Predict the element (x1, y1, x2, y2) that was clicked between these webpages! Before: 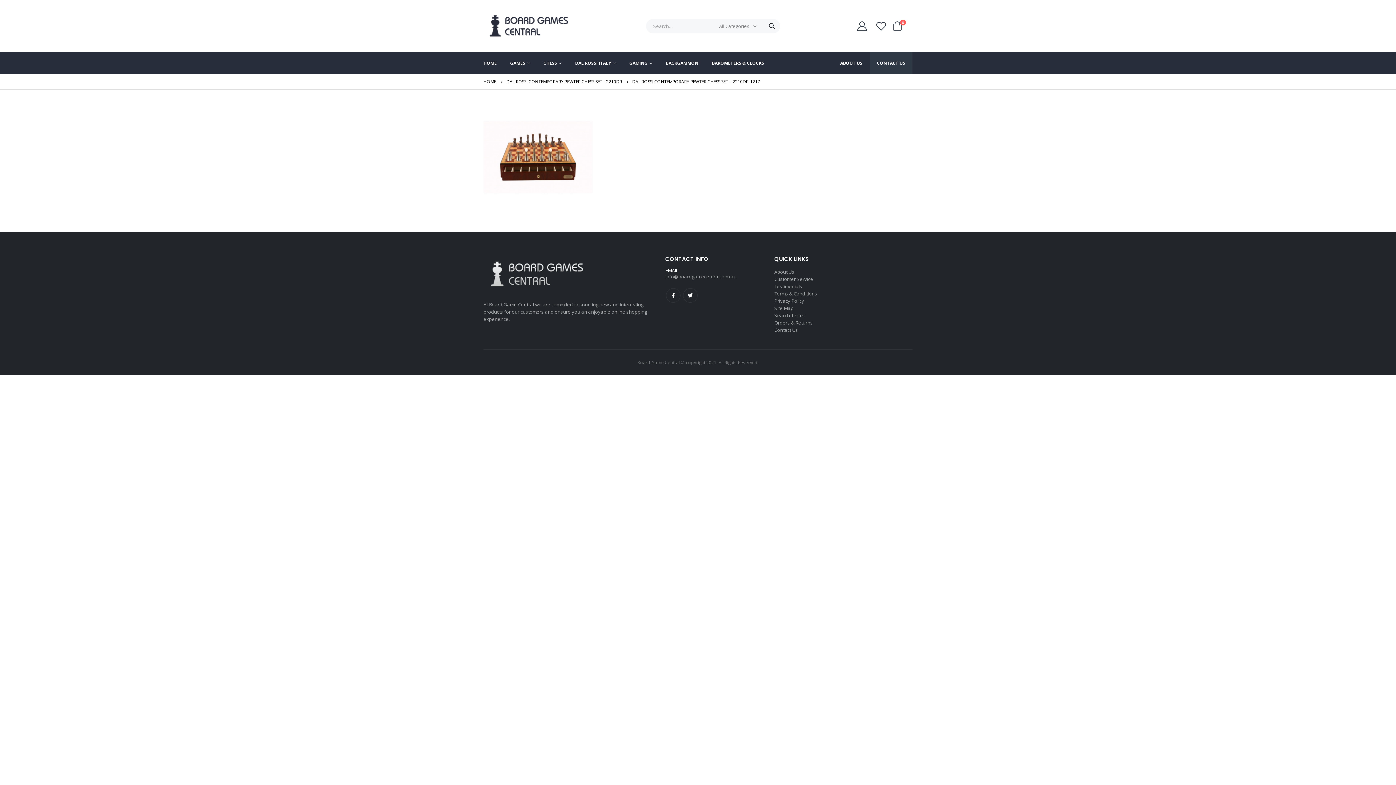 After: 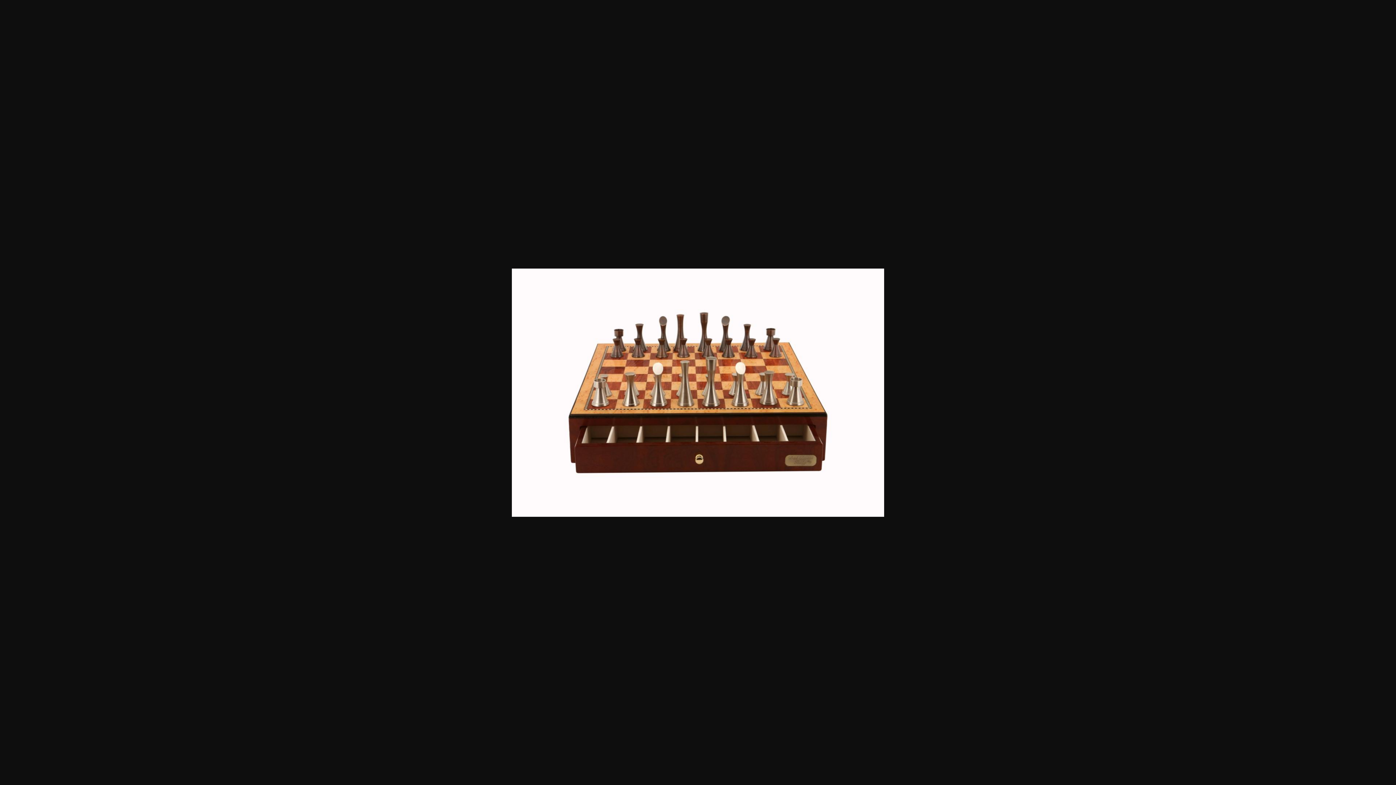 Action: bbox: (483, 152, 592, 159)